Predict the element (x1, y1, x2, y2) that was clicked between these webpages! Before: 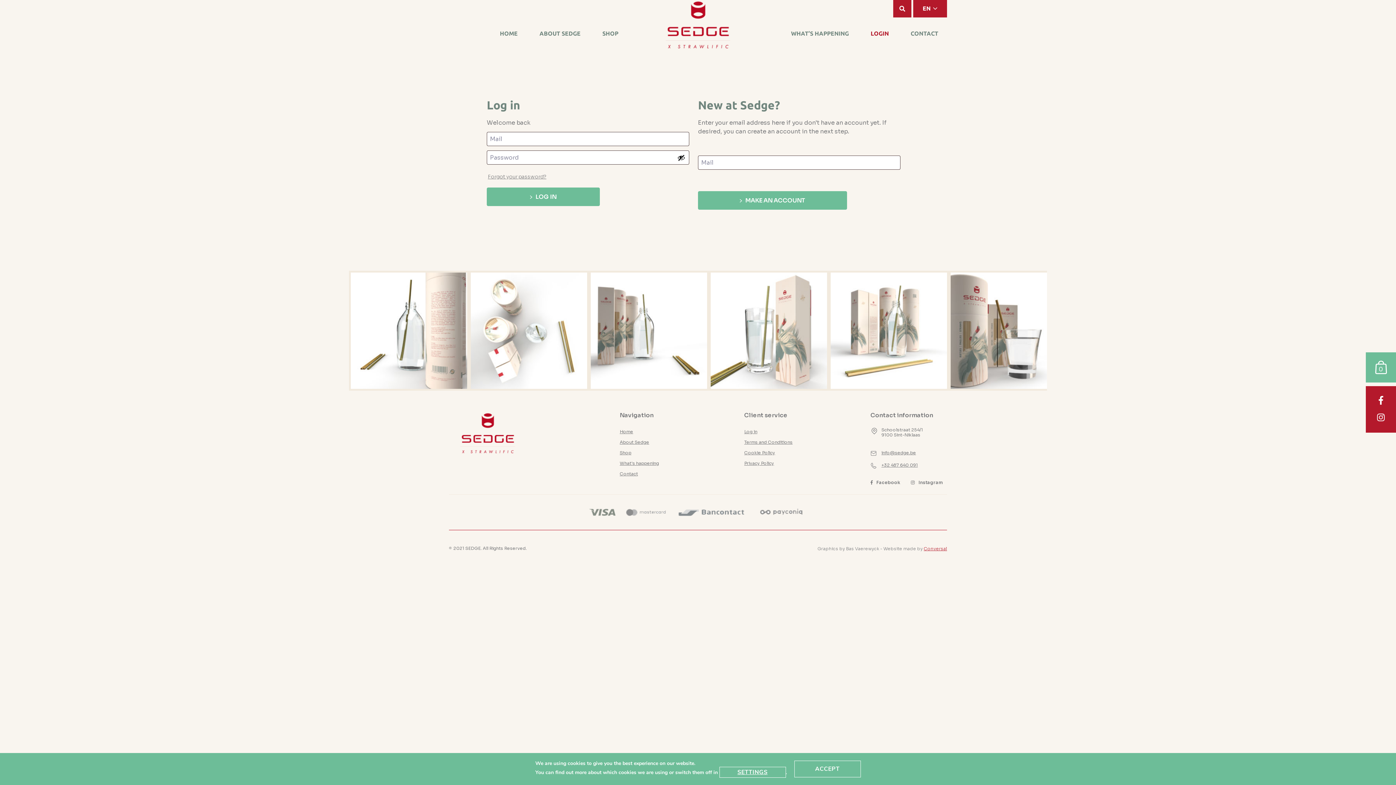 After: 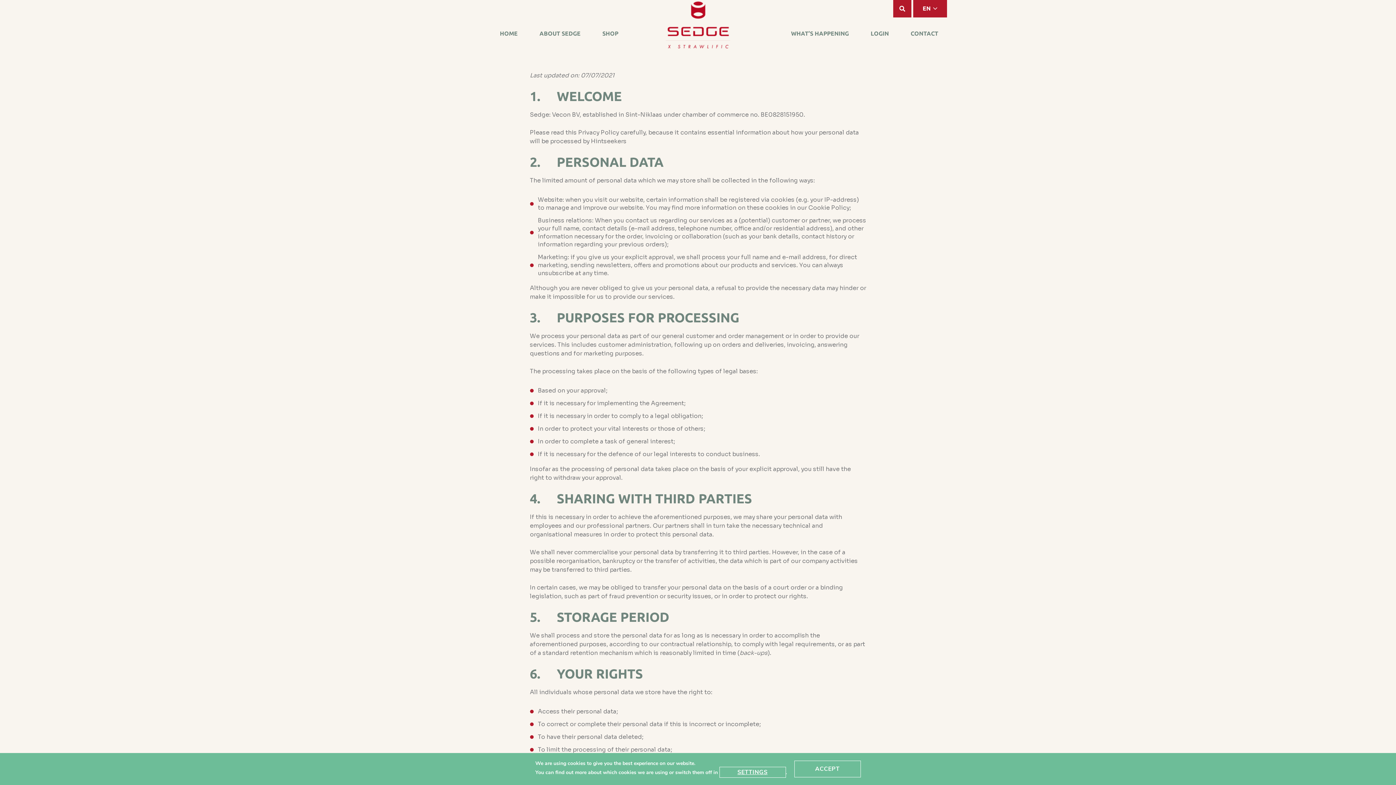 Action: label: Privacy Policy bbox: (744, 461, 774, 466)